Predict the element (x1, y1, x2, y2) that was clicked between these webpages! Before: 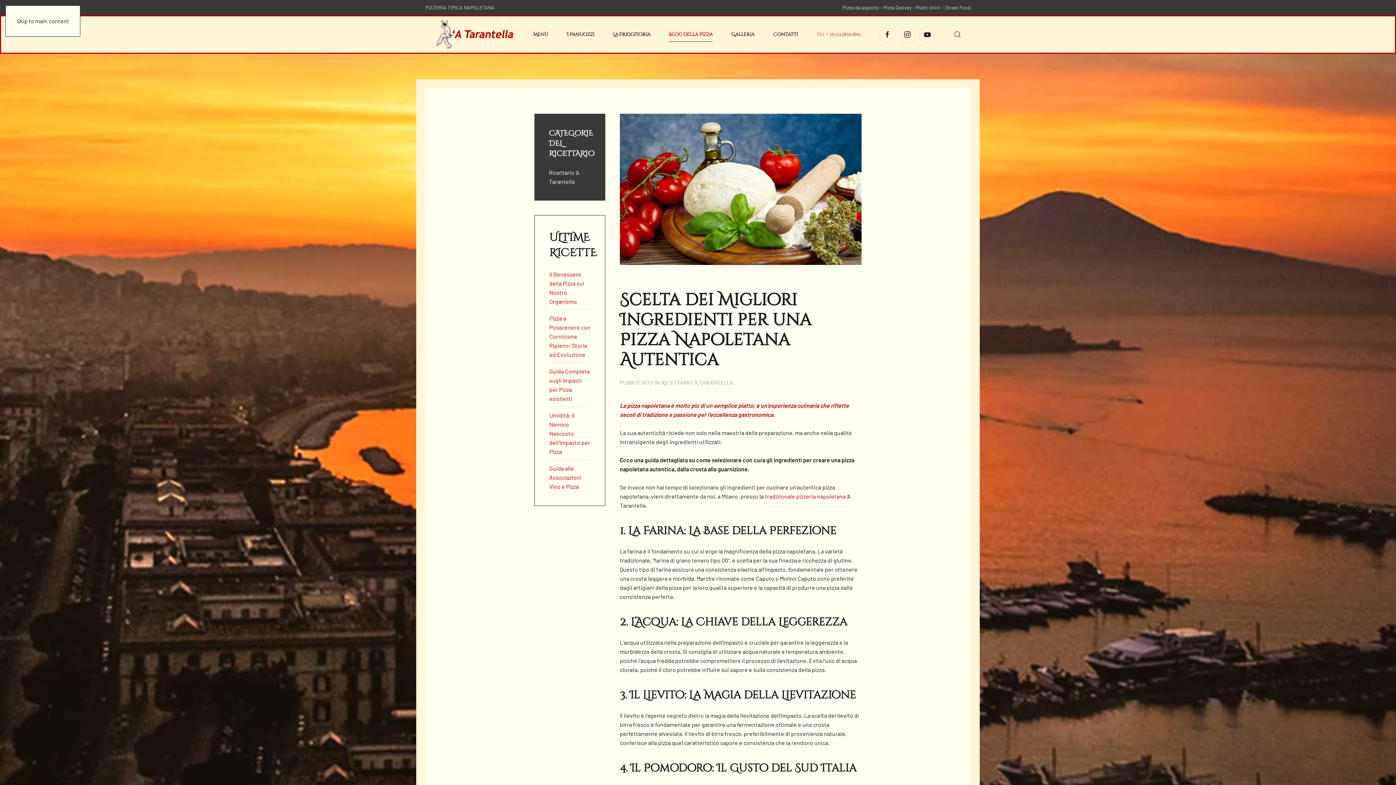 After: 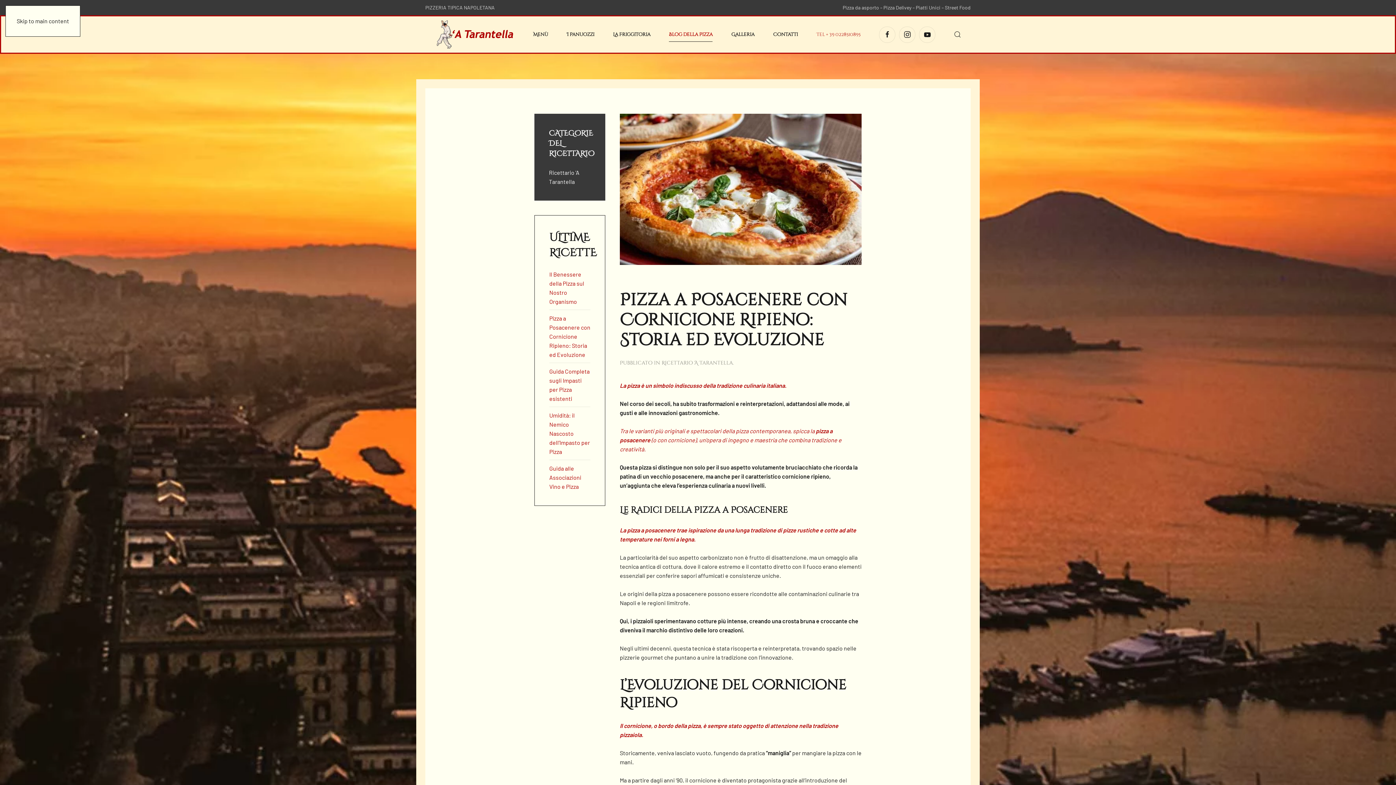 Action: label: Pizza a Posacenere con Cornicione Ripieno: Storia ed Evoluzione bbox: (549, 314, 590, 358)